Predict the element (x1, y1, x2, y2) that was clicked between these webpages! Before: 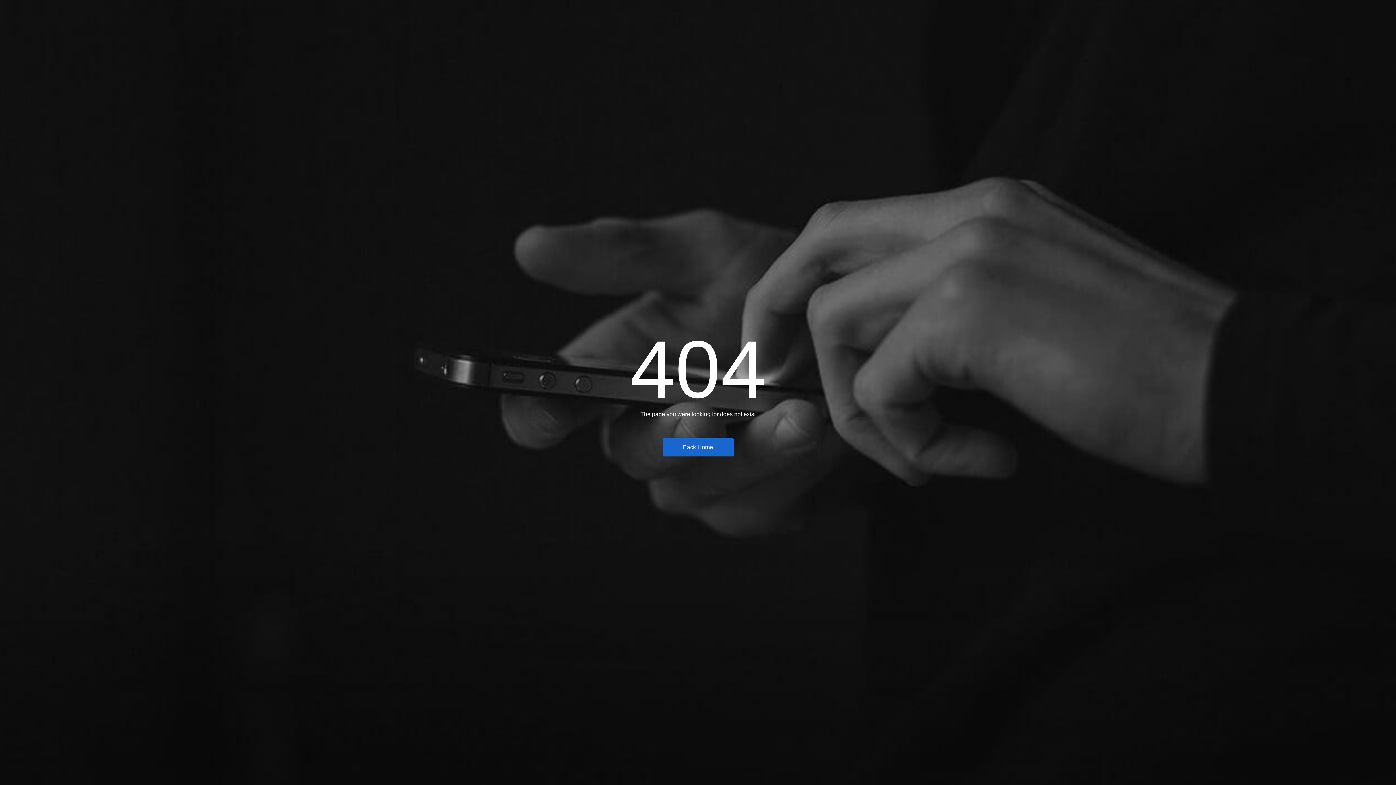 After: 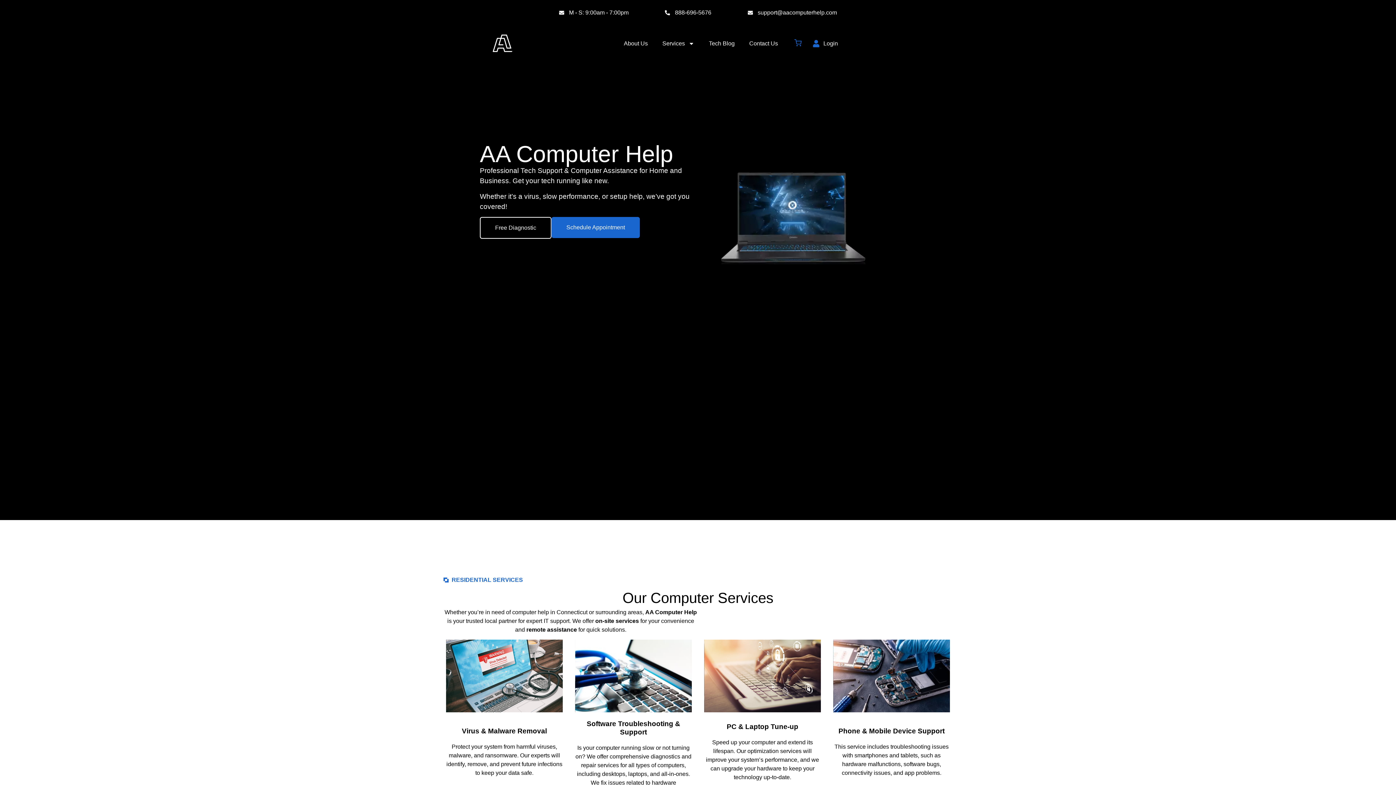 Action: bbox: (662, 438, 733, 456) label: Back Home